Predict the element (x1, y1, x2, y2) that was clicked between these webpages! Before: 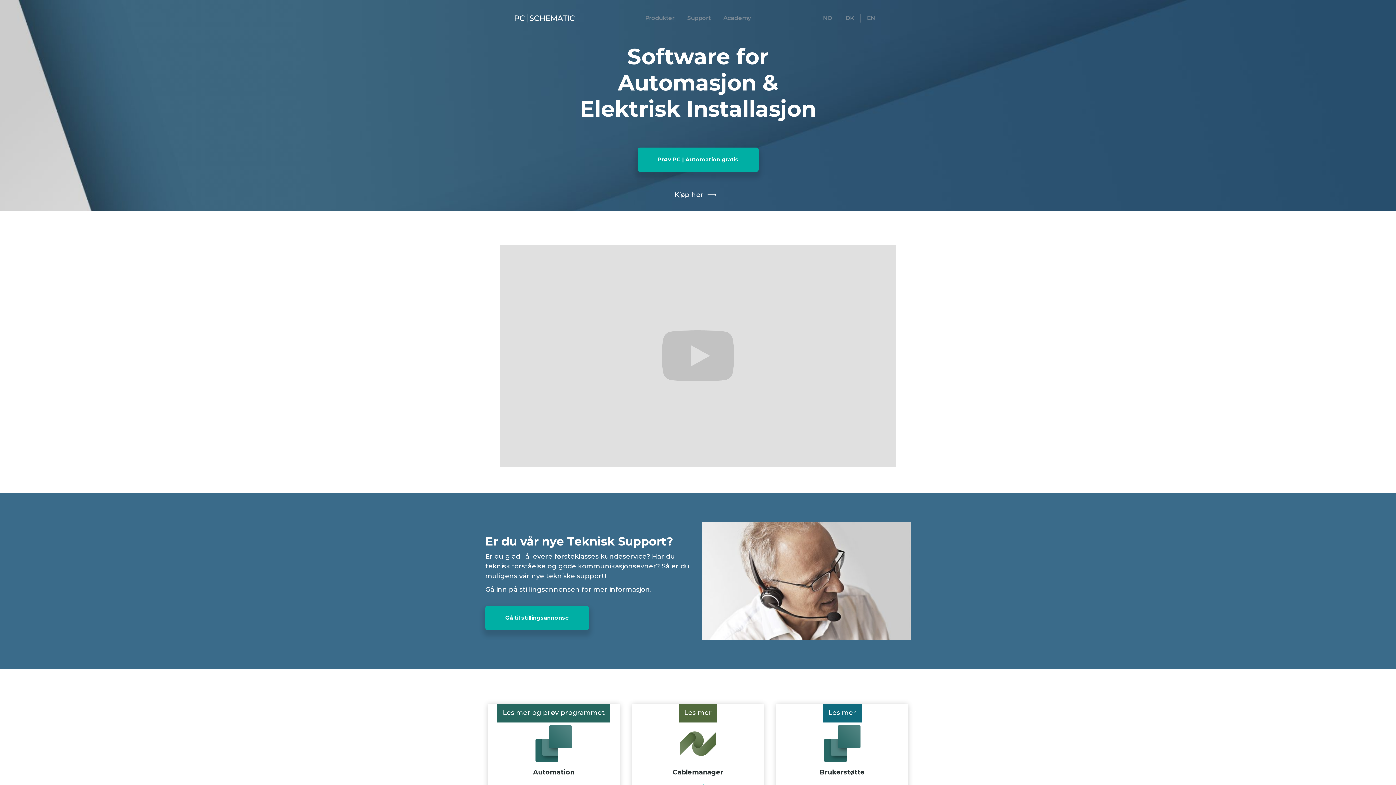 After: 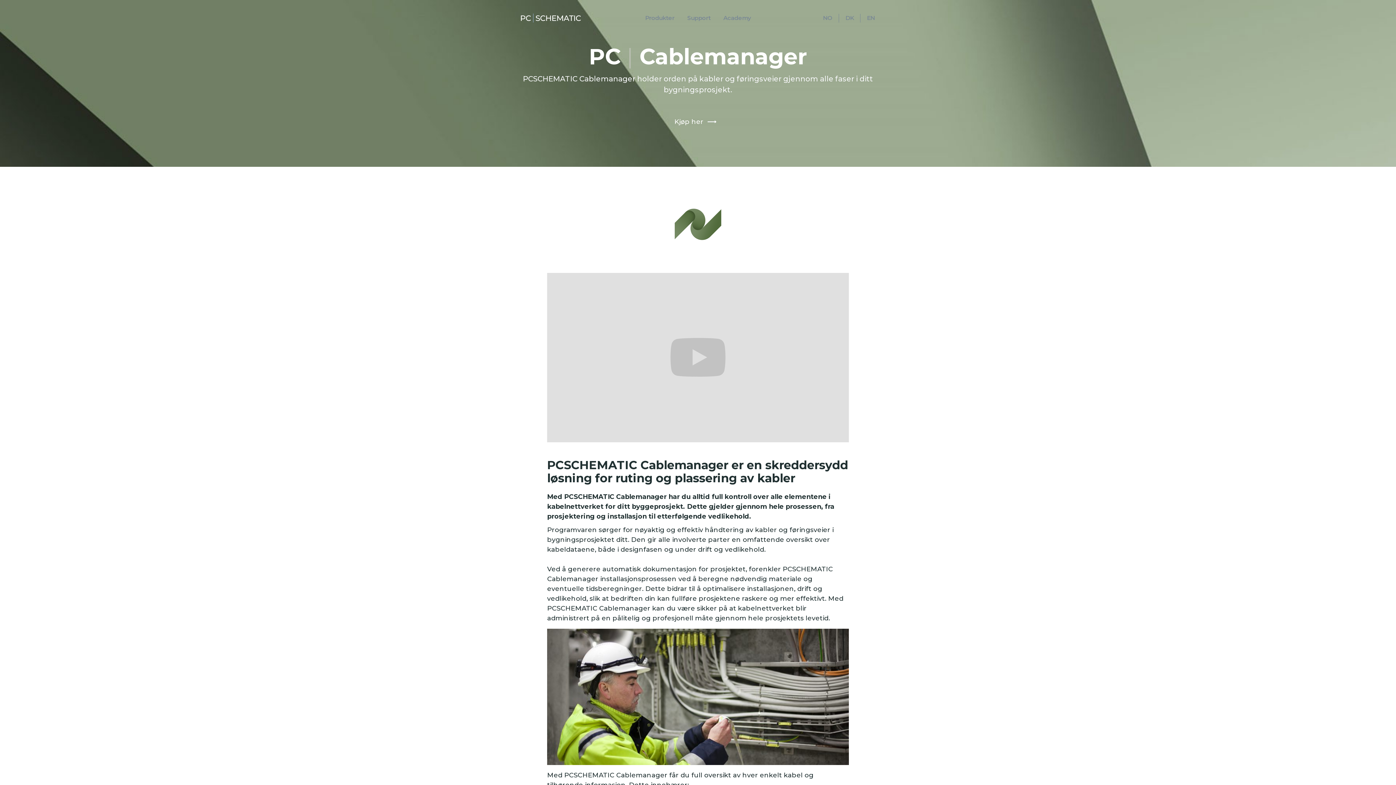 Action: bbox: (632, 703, 764, 831) label: Cablemanager
Hold orden på kabler og føringsveier
Les mer
Les mer